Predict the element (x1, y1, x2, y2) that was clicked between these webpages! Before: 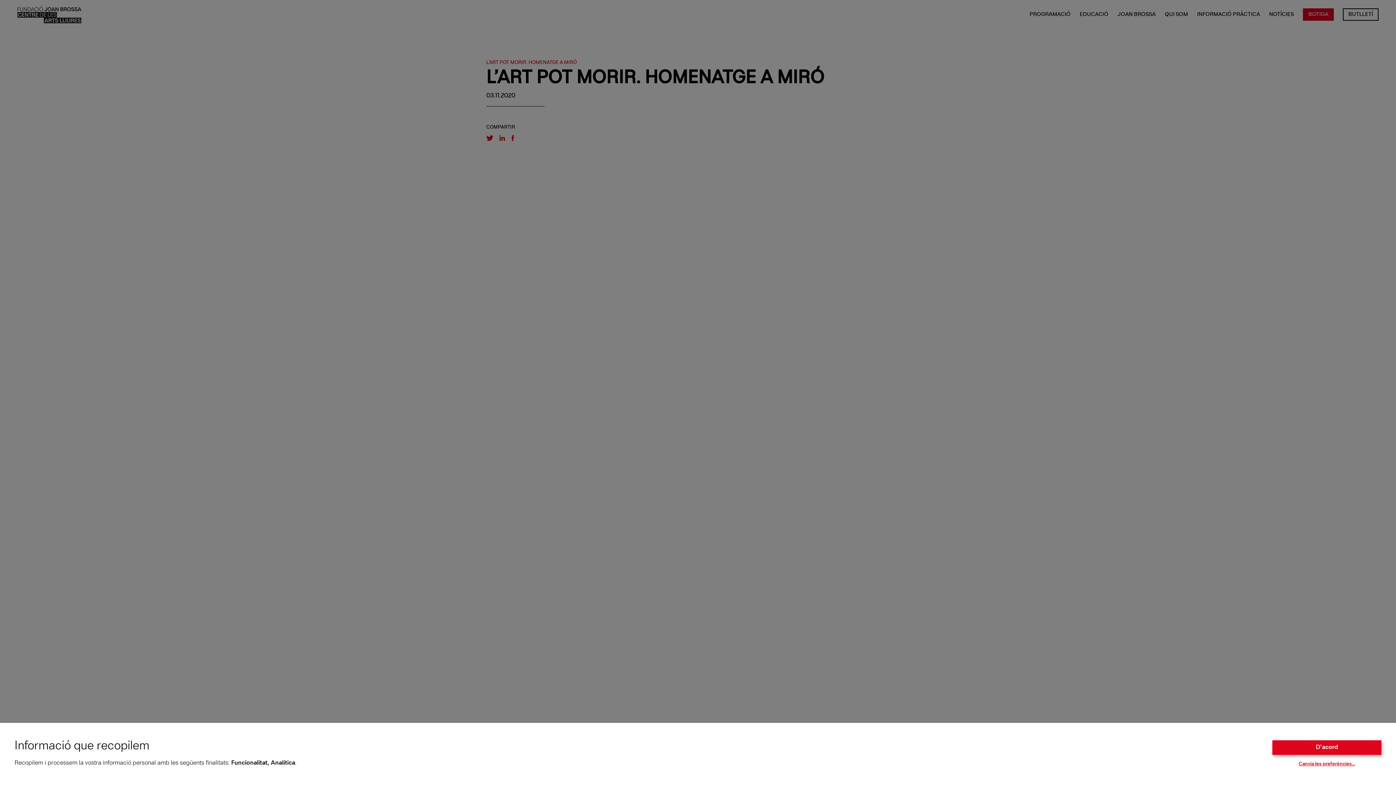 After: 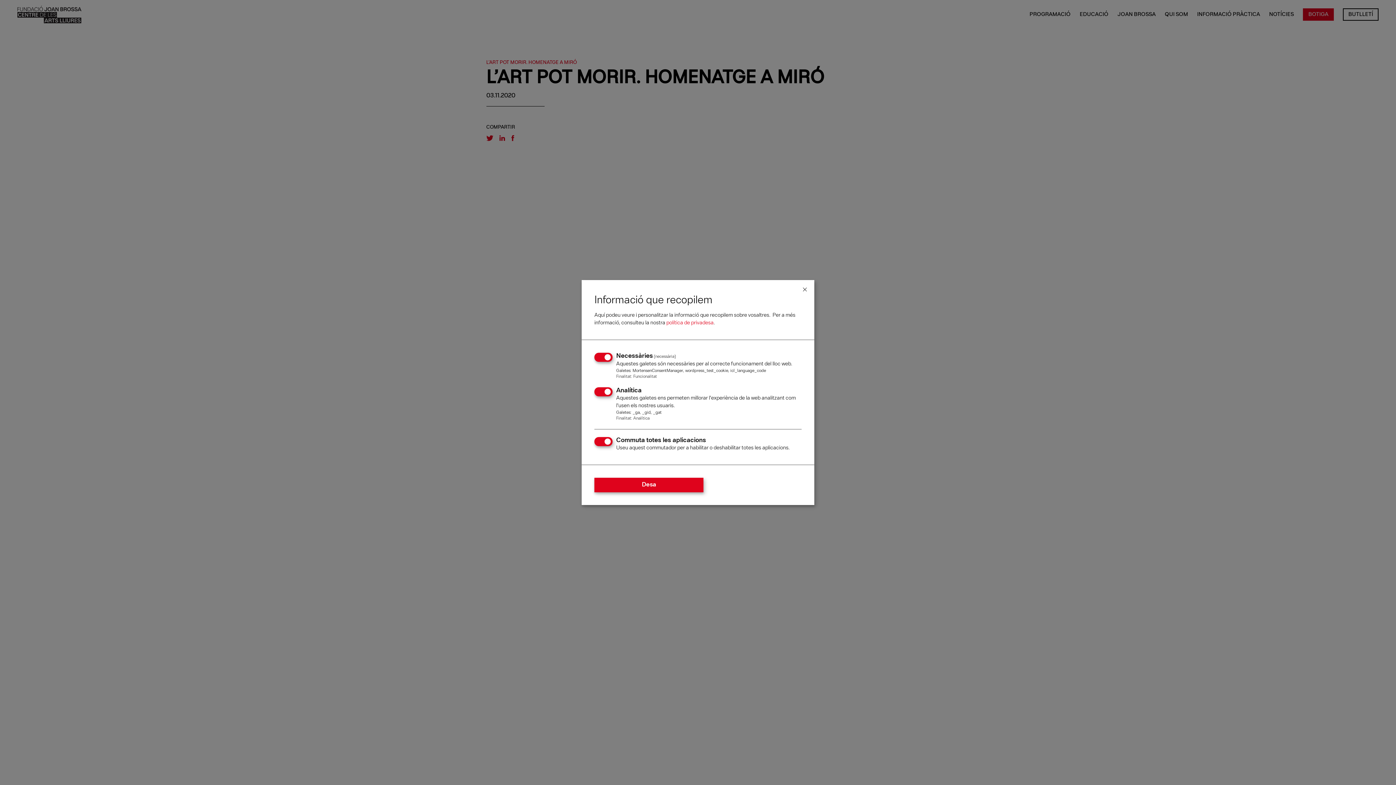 Action: label: Canvia les preferències… bbox: (1299, 761, 1355, 767)